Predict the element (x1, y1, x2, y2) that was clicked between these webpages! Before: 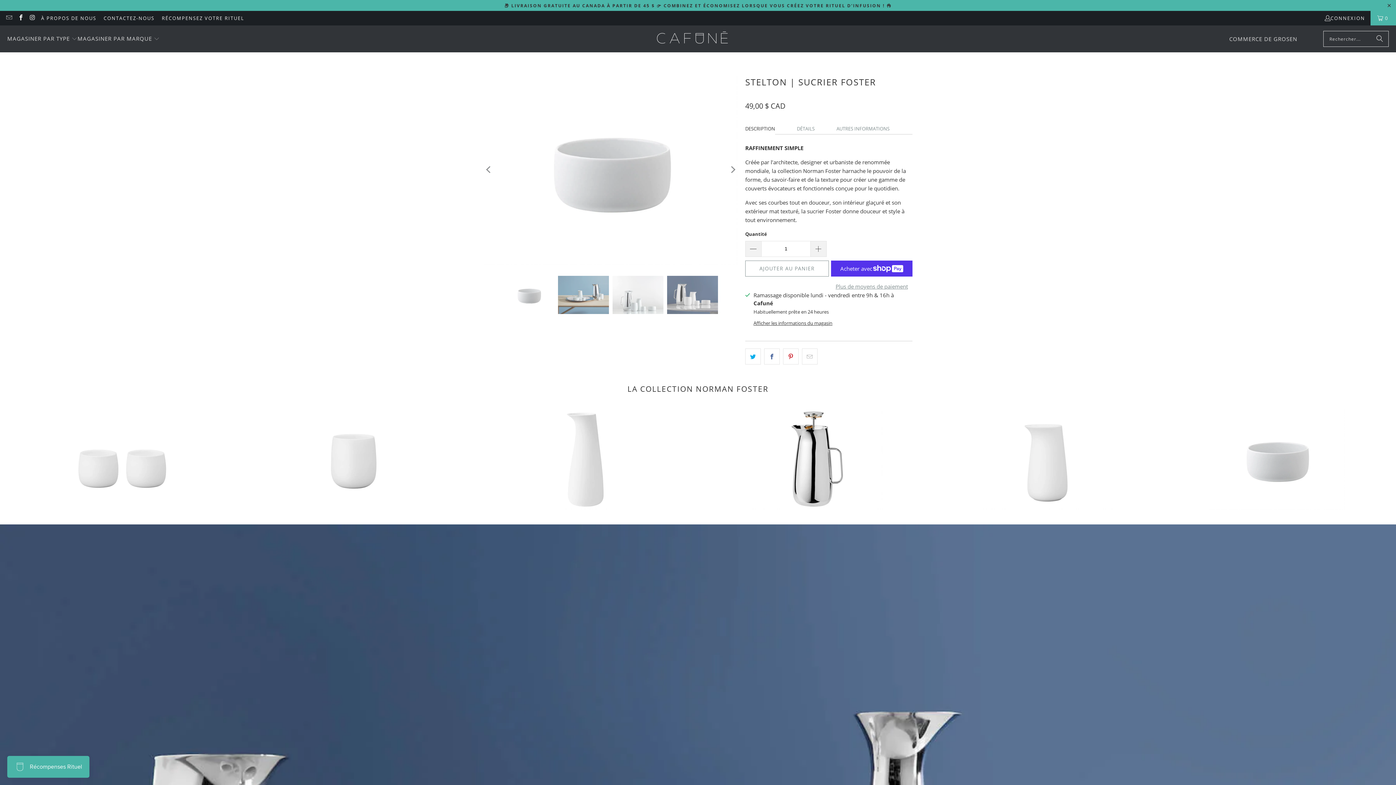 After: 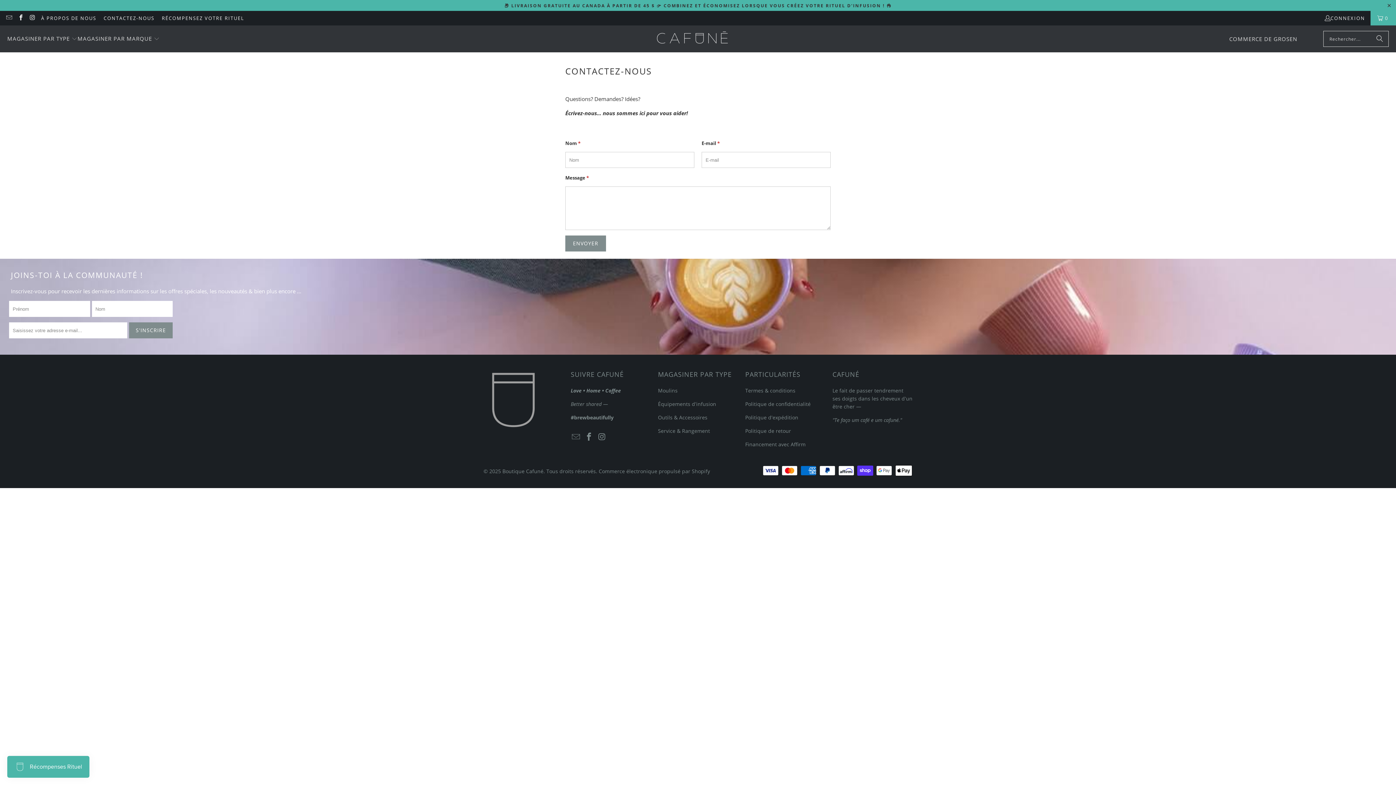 Action: bbox: (103, 13, 154, 22) label: CONTACTEZ-NOUS